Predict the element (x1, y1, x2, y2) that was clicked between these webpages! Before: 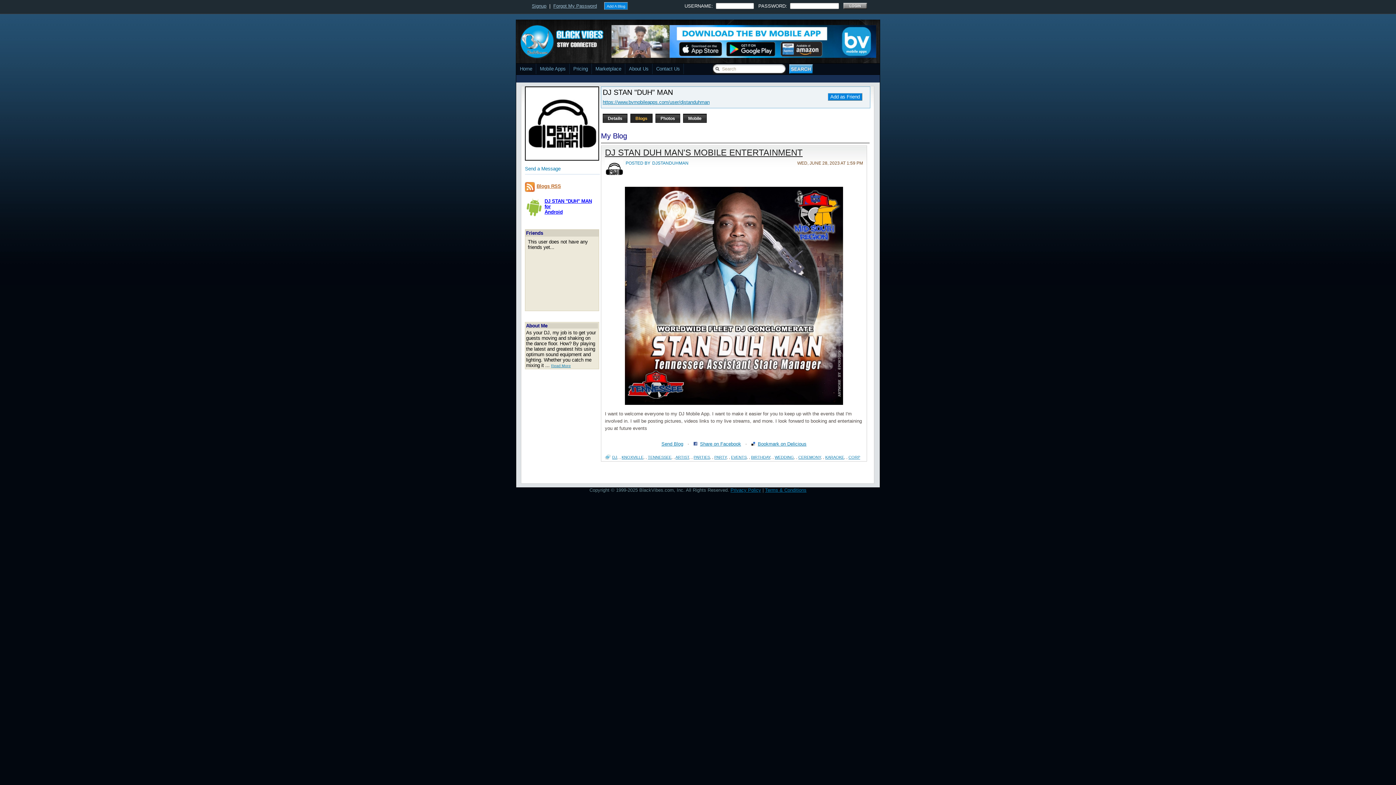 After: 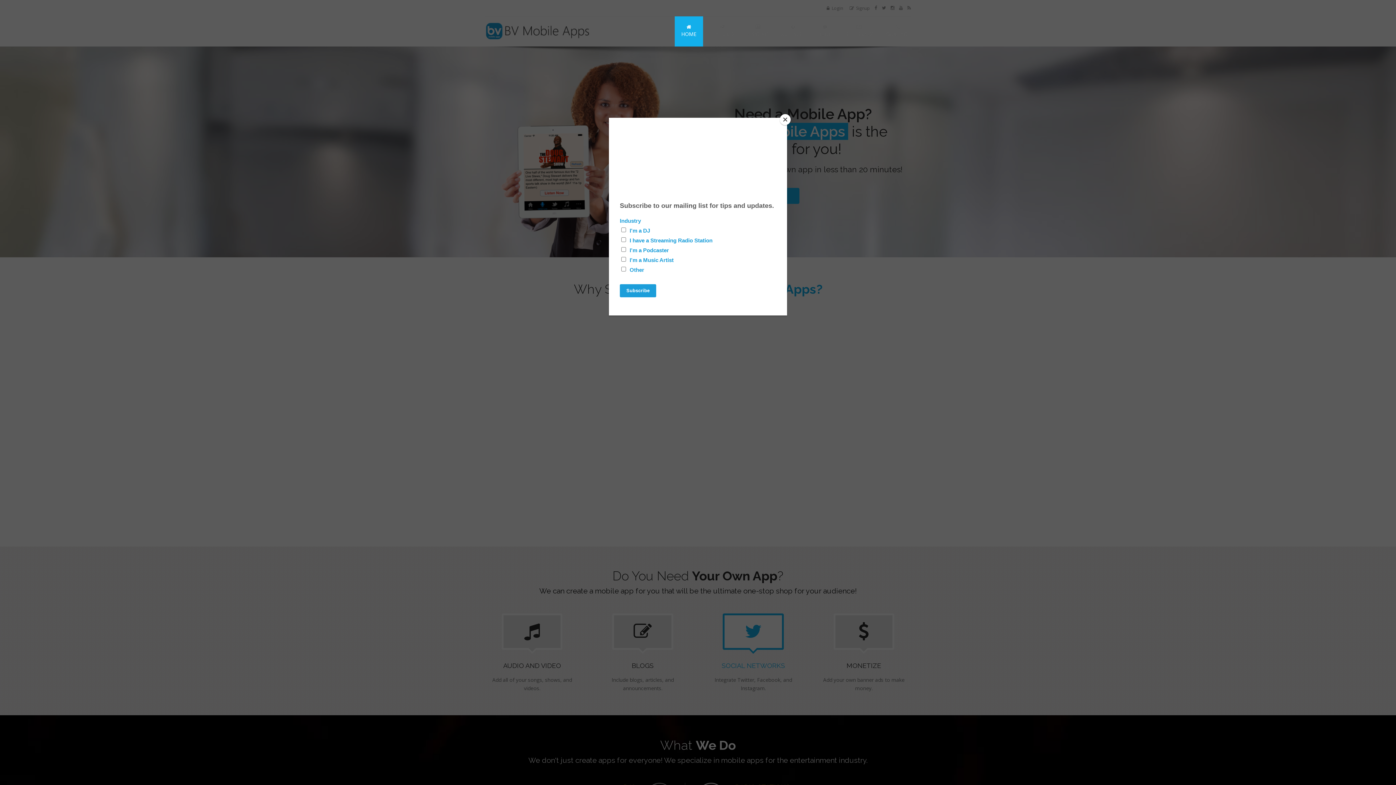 Action: label: PARTY bbox: (714, 455, 726, 459)